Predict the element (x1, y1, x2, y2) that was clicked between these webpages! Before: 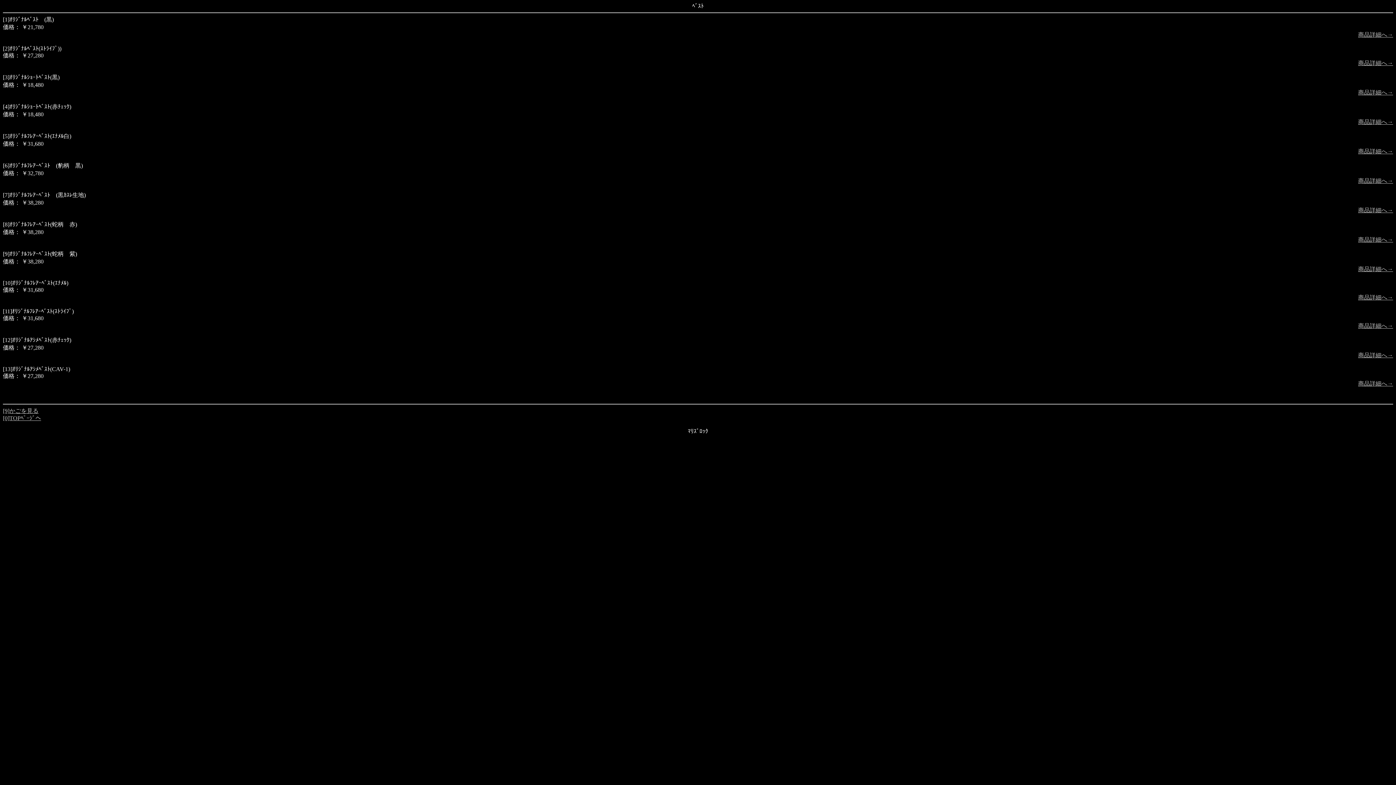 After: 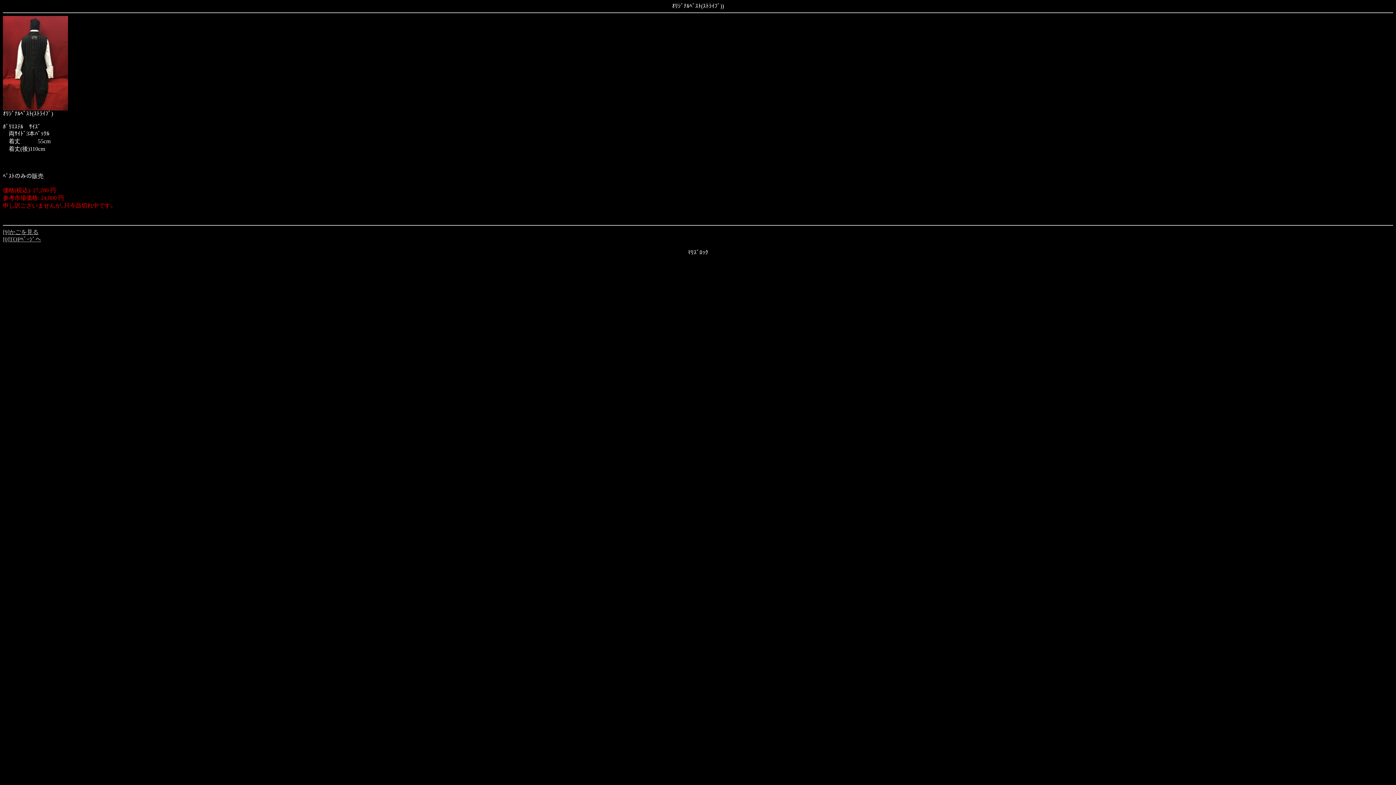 Action: label: 商品詳細へ→ bbox: (1358, 60, 1393, 66)